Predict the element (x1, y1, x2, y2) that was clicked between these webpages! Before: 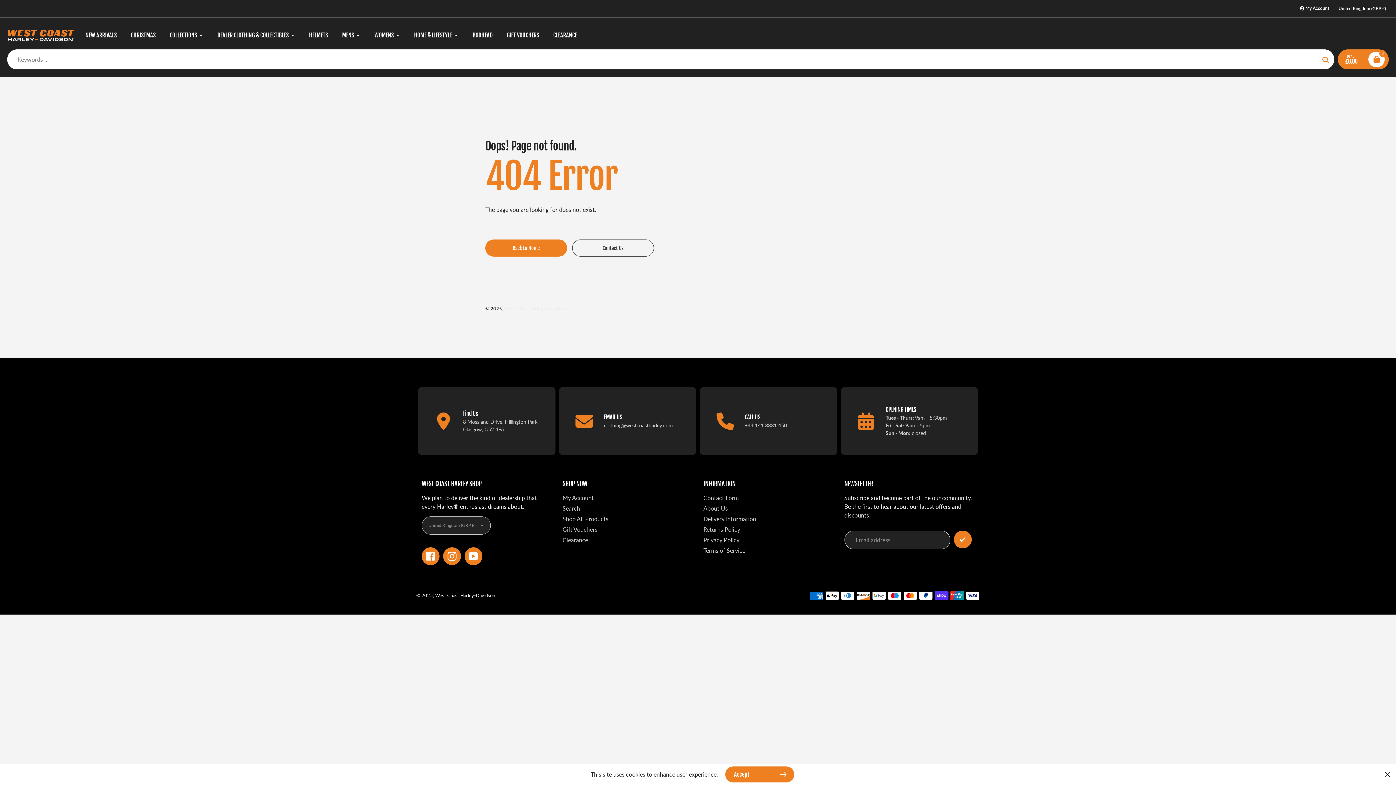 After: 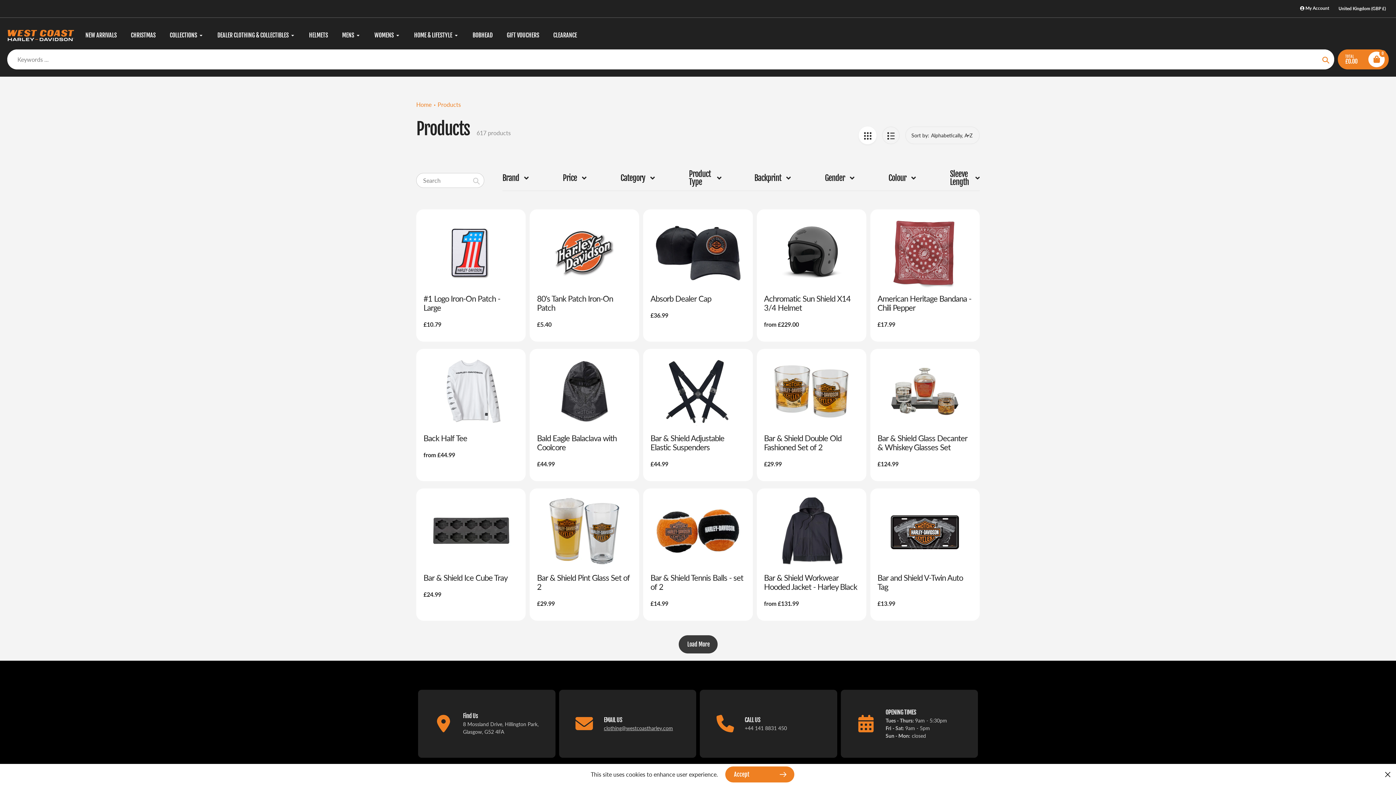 Action: bbox: (562, 515, 608, 522) label: Shop All Products